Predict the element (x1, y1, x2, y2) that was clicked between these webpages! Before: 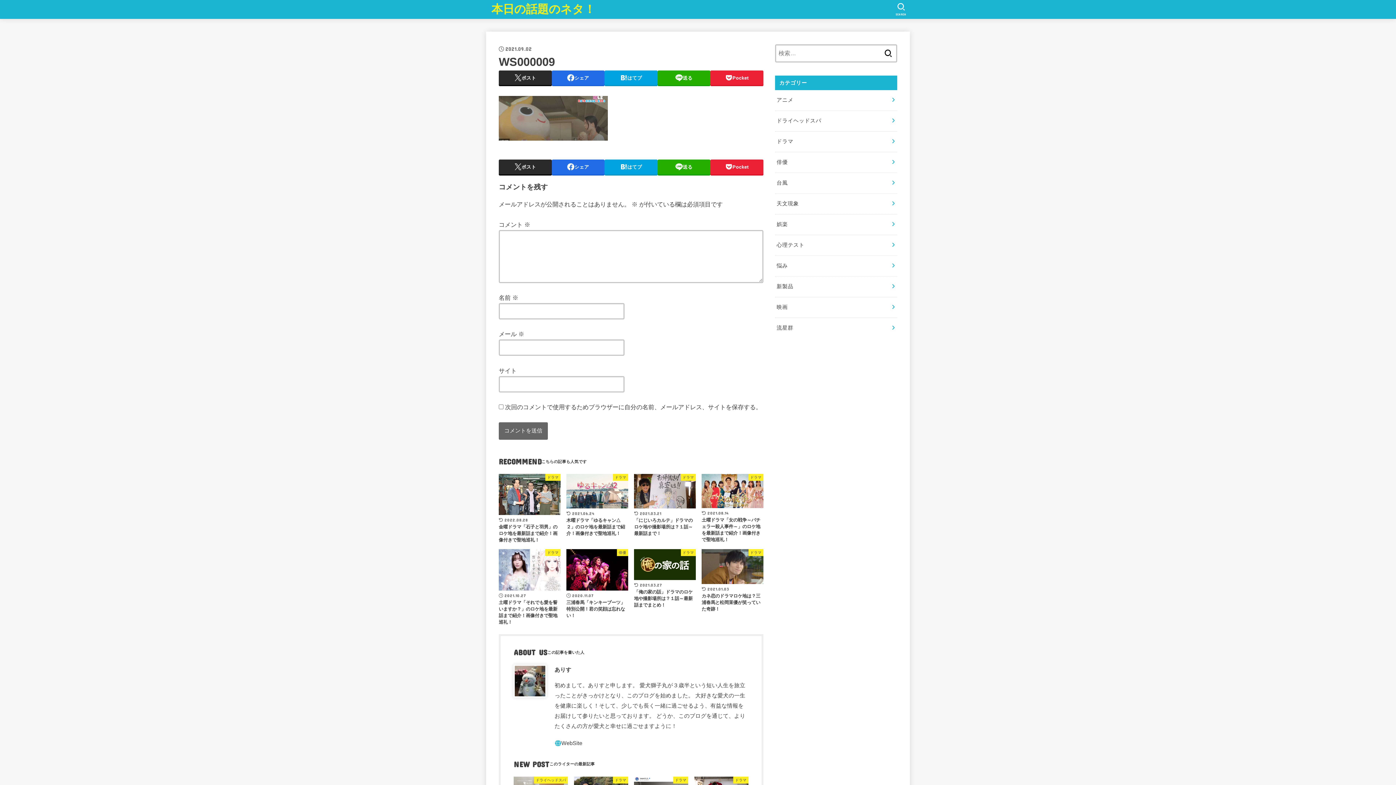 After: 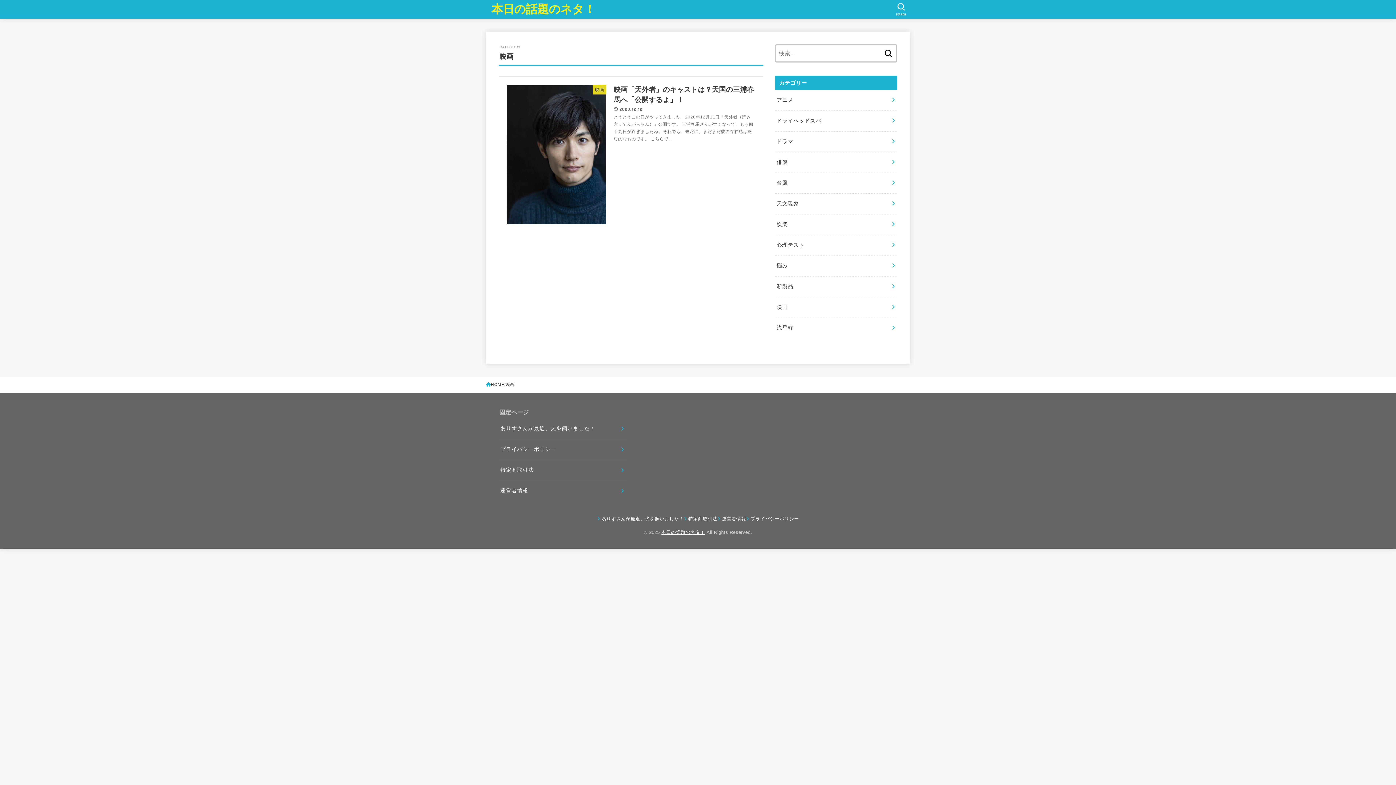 Action: label: 映画 bbox: (775, 297, 897, 317)